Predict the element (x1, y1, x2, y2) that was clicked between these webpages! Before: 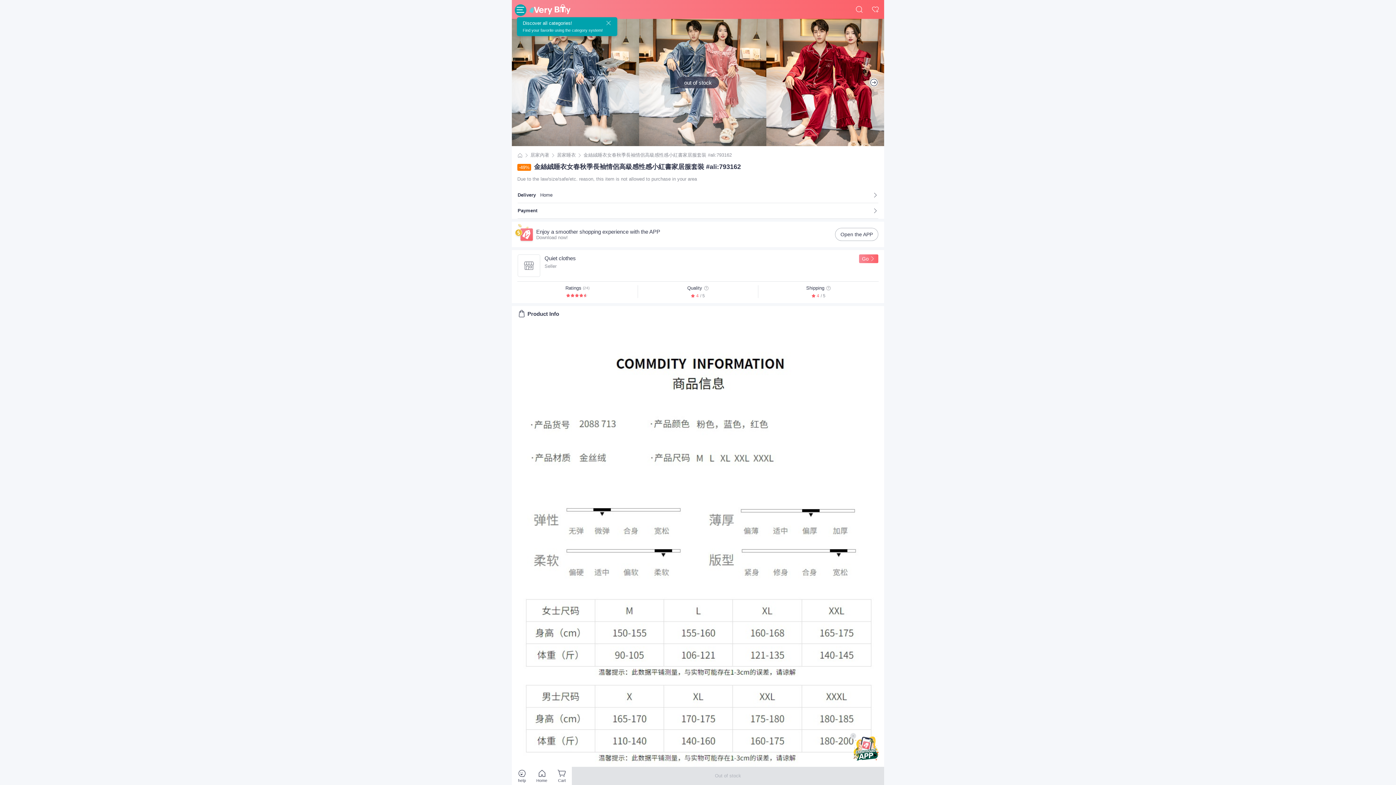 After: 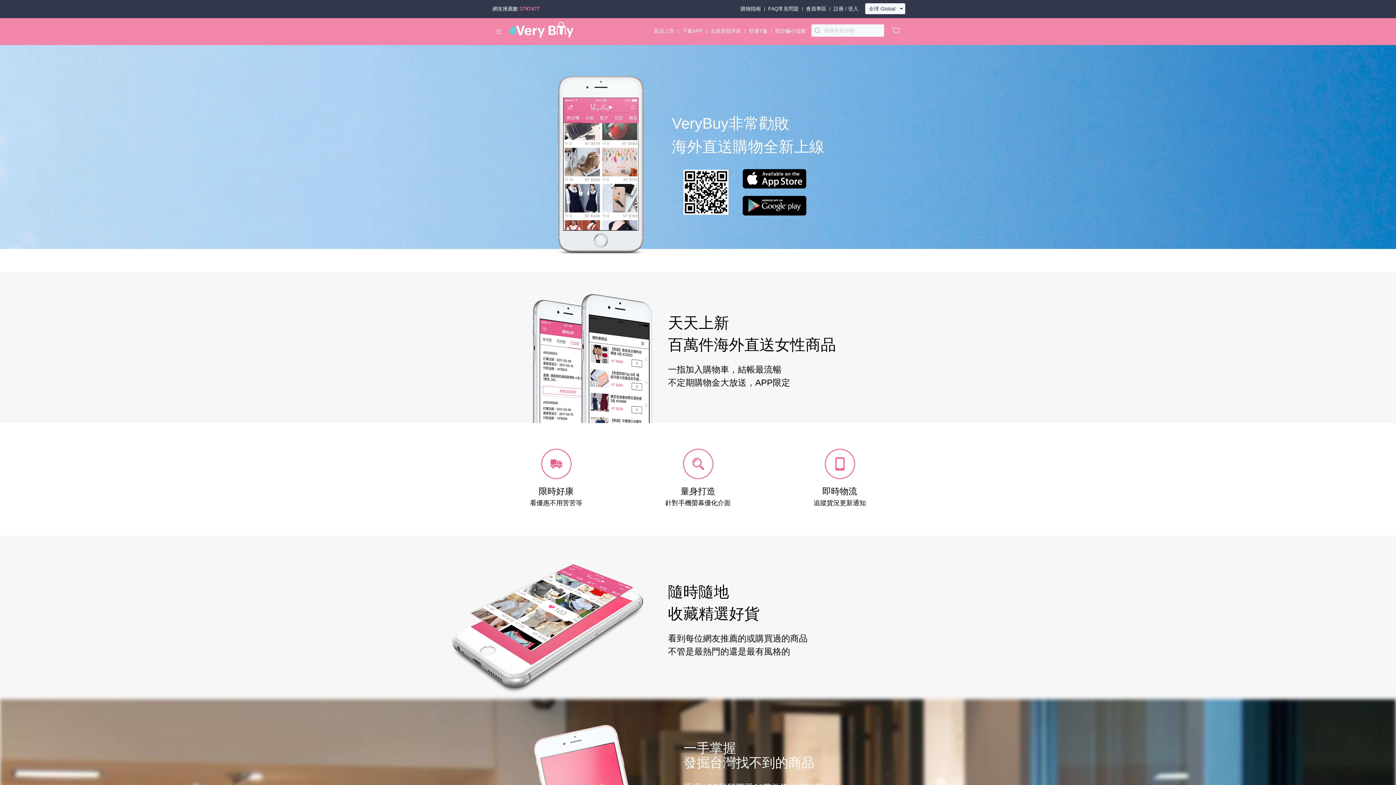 Action: bbox: (853, 736, 878, 761)